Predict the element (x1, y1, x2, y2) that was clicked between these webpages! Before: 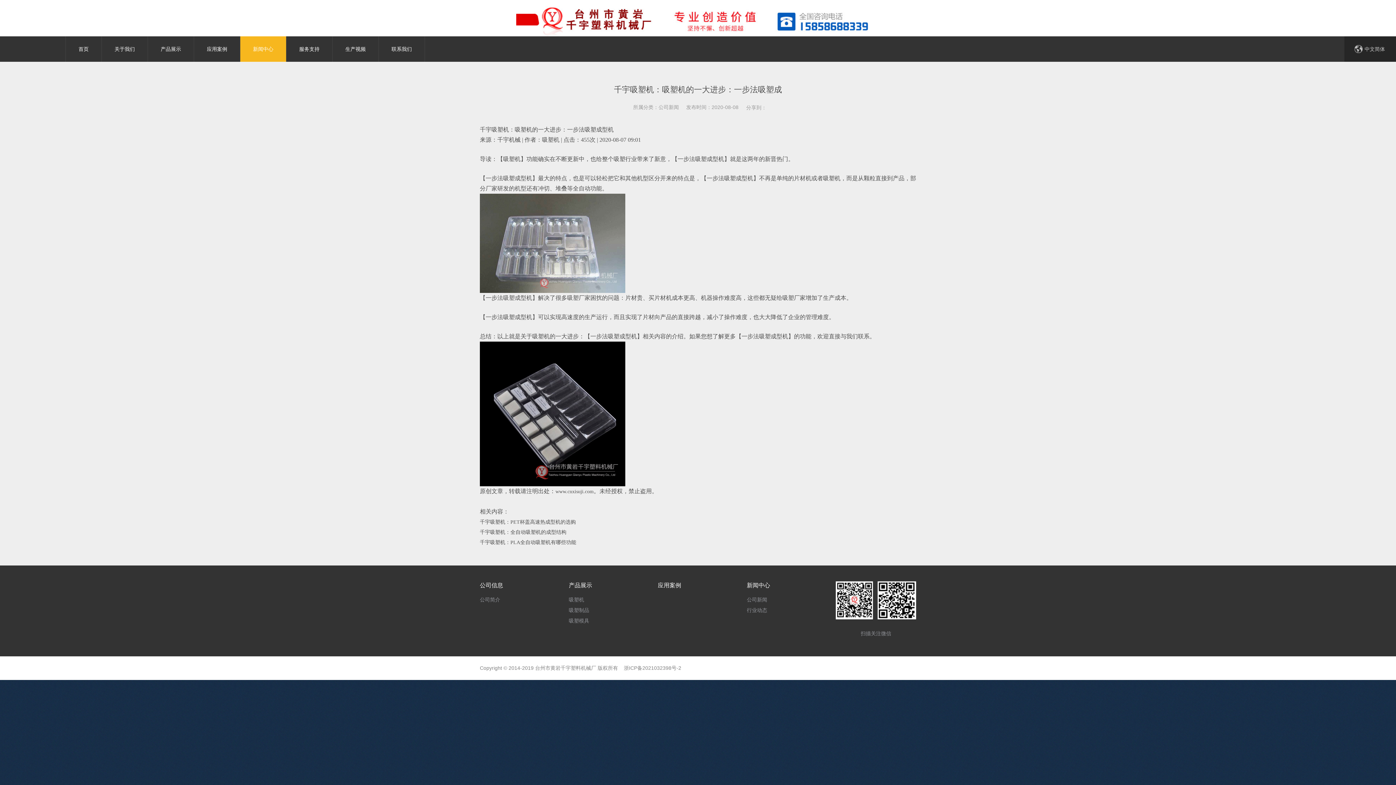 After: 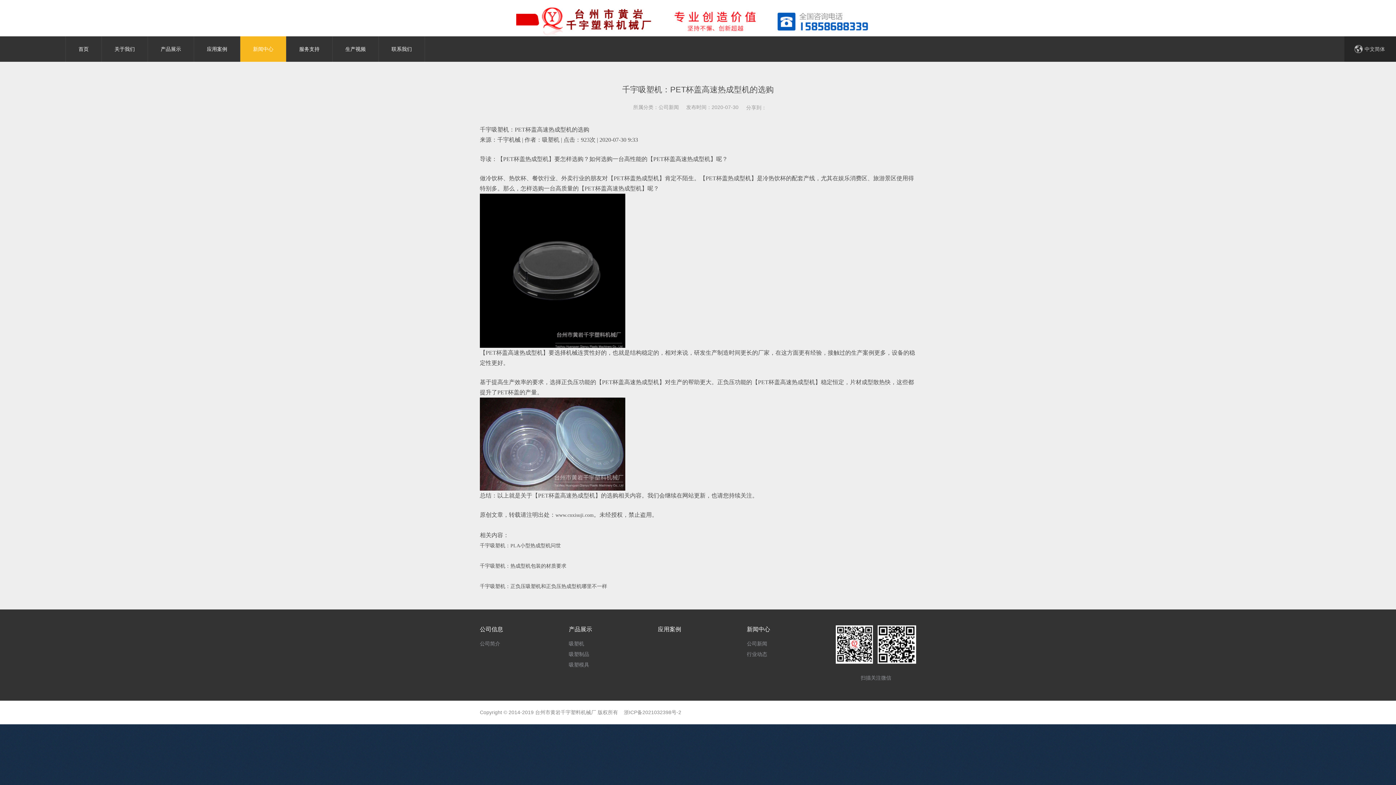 Action: label: 千宇吸塑机：PET杯盖高速热成型机的选购 bbox: (480, 519, 576, 525)